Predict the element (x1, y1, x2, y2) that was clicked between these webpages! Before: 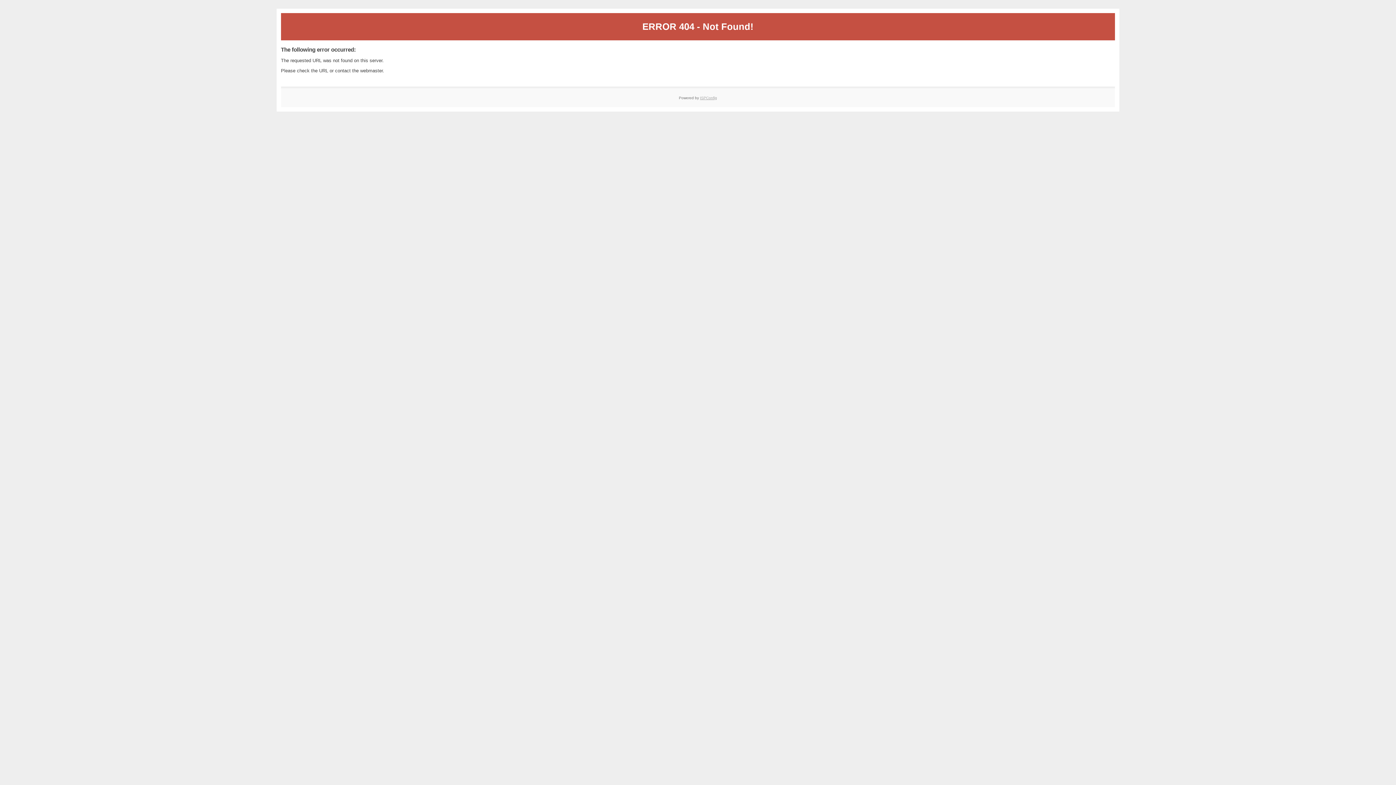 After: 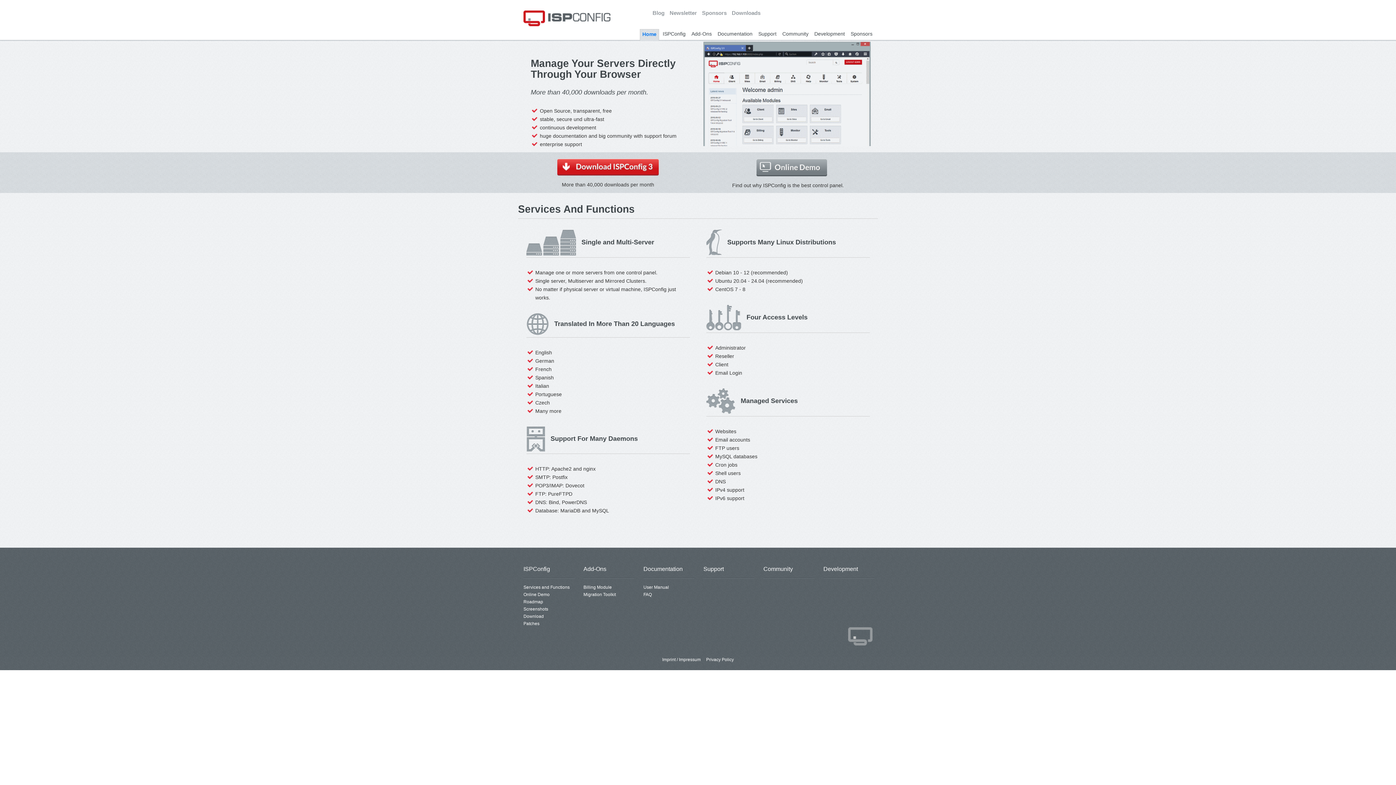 Action: label: ISPConfig bbox: (700, 95, 717, 99)